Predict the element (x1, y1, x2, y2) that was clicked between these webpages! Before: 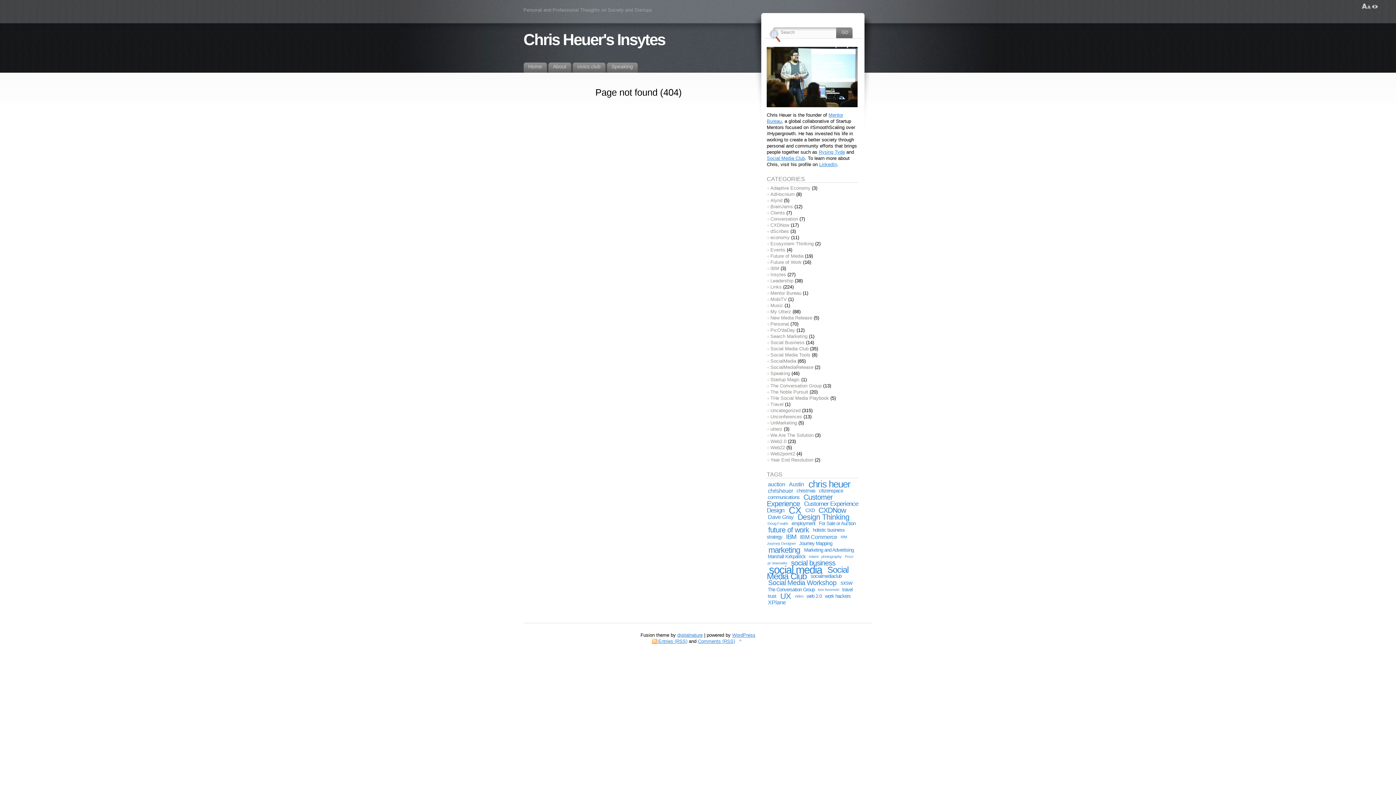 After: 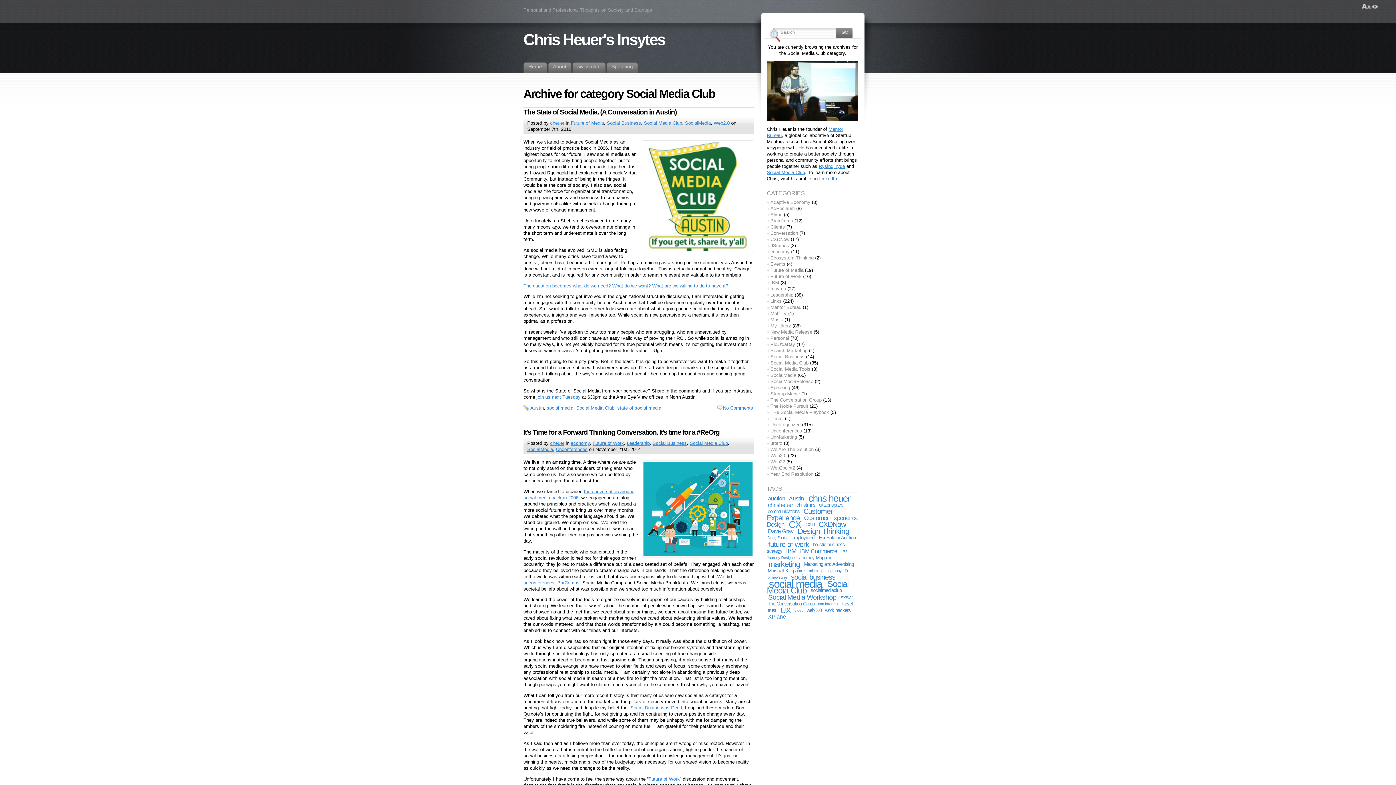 Action: bbox: (770, 345, 808, 352) label: Social Media Club